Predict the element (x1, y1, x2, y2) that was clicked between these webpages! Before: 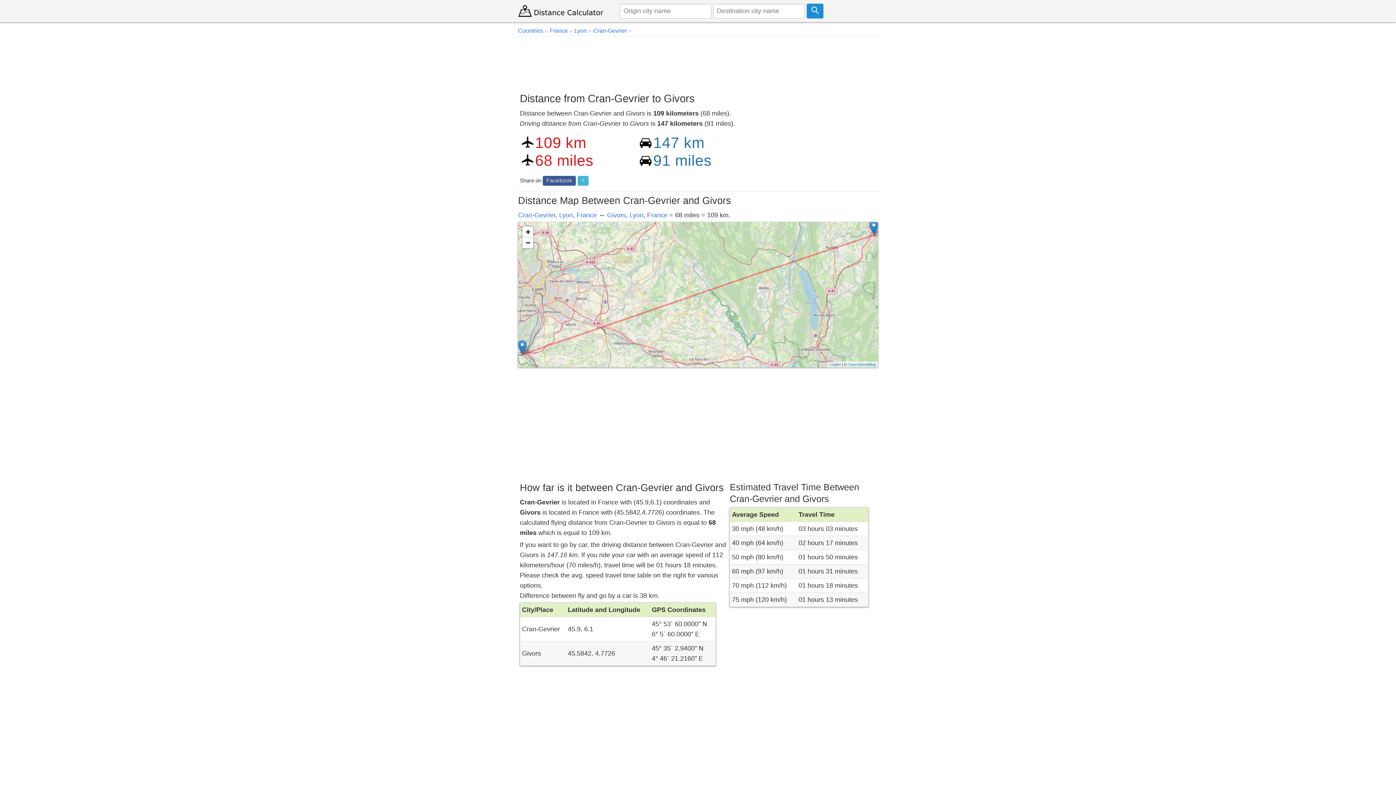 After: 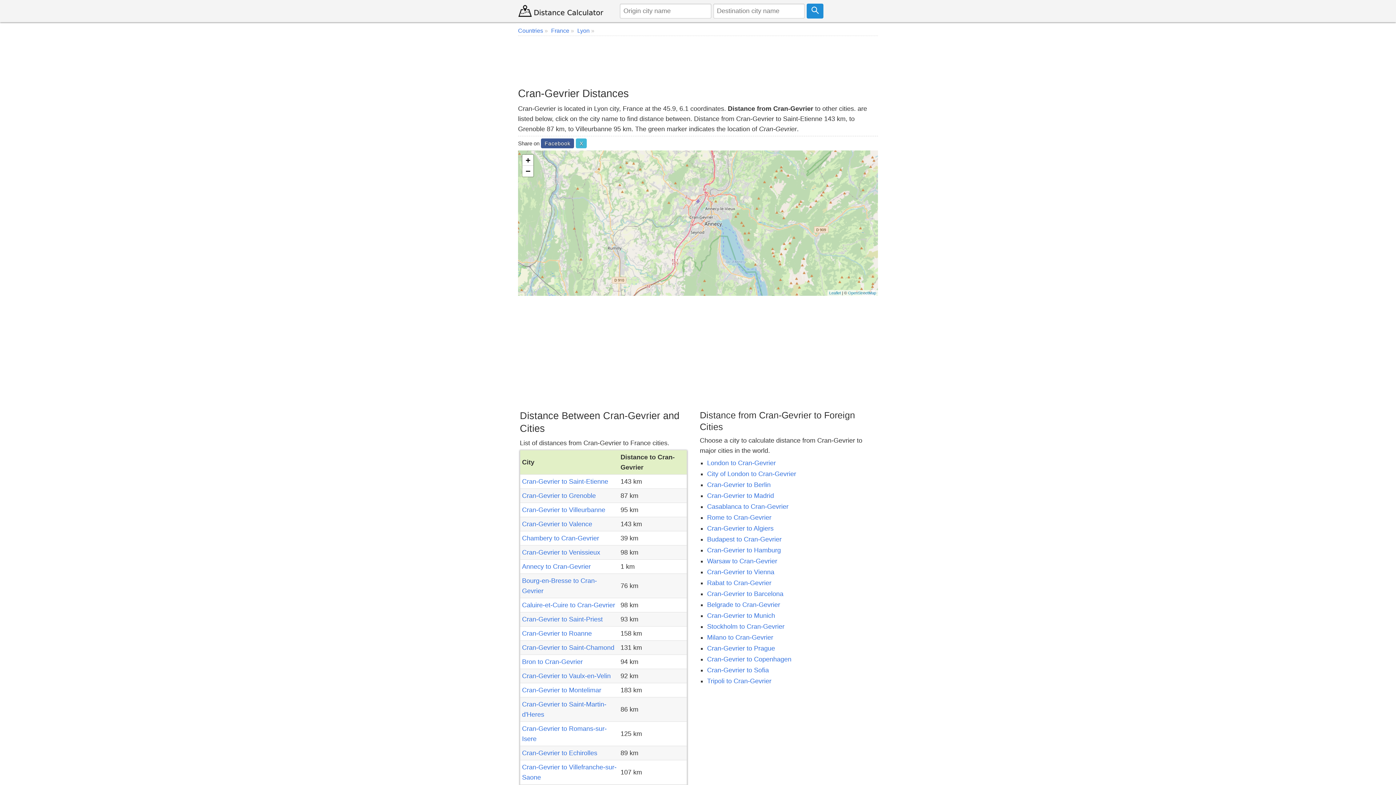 Action: bbox: (593, 27, 633, 33) label: Cran-Gevrier